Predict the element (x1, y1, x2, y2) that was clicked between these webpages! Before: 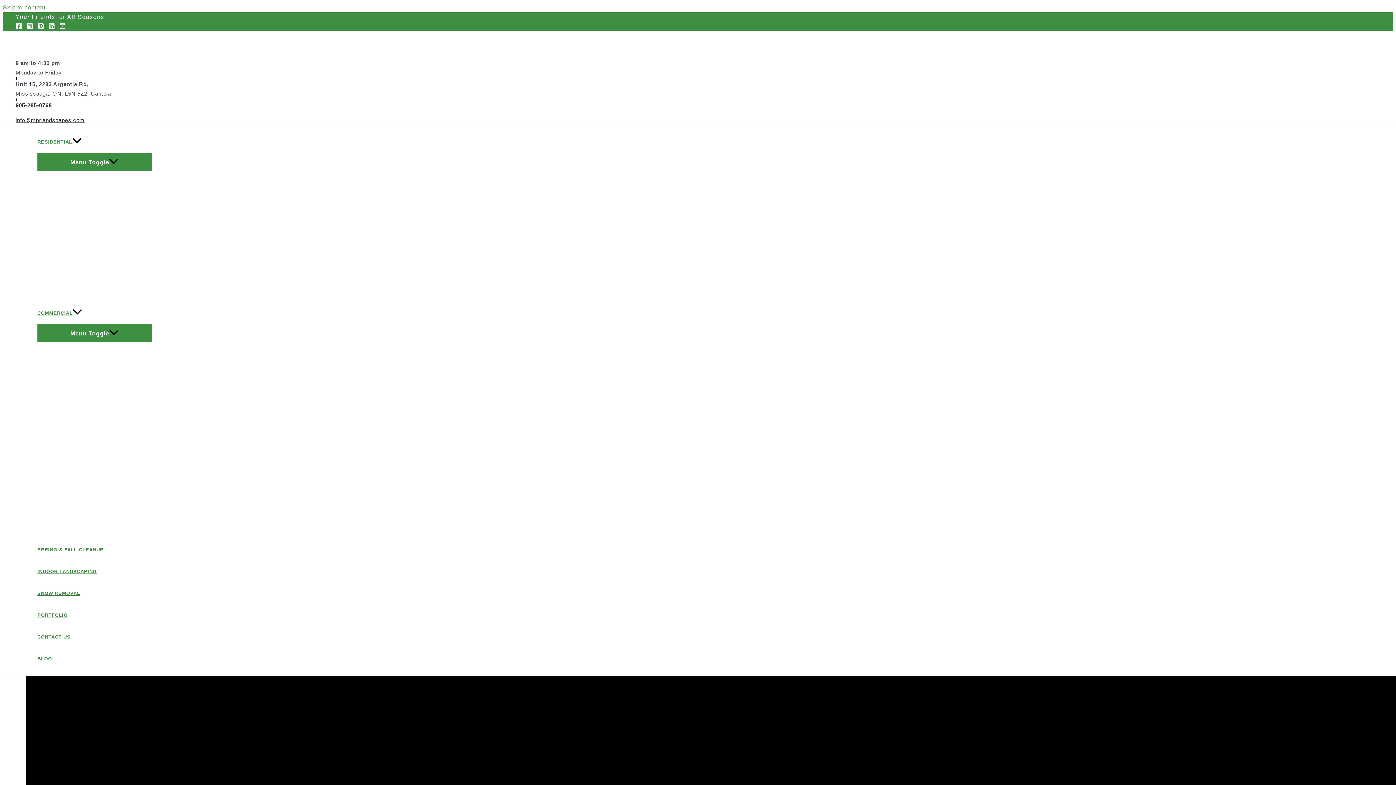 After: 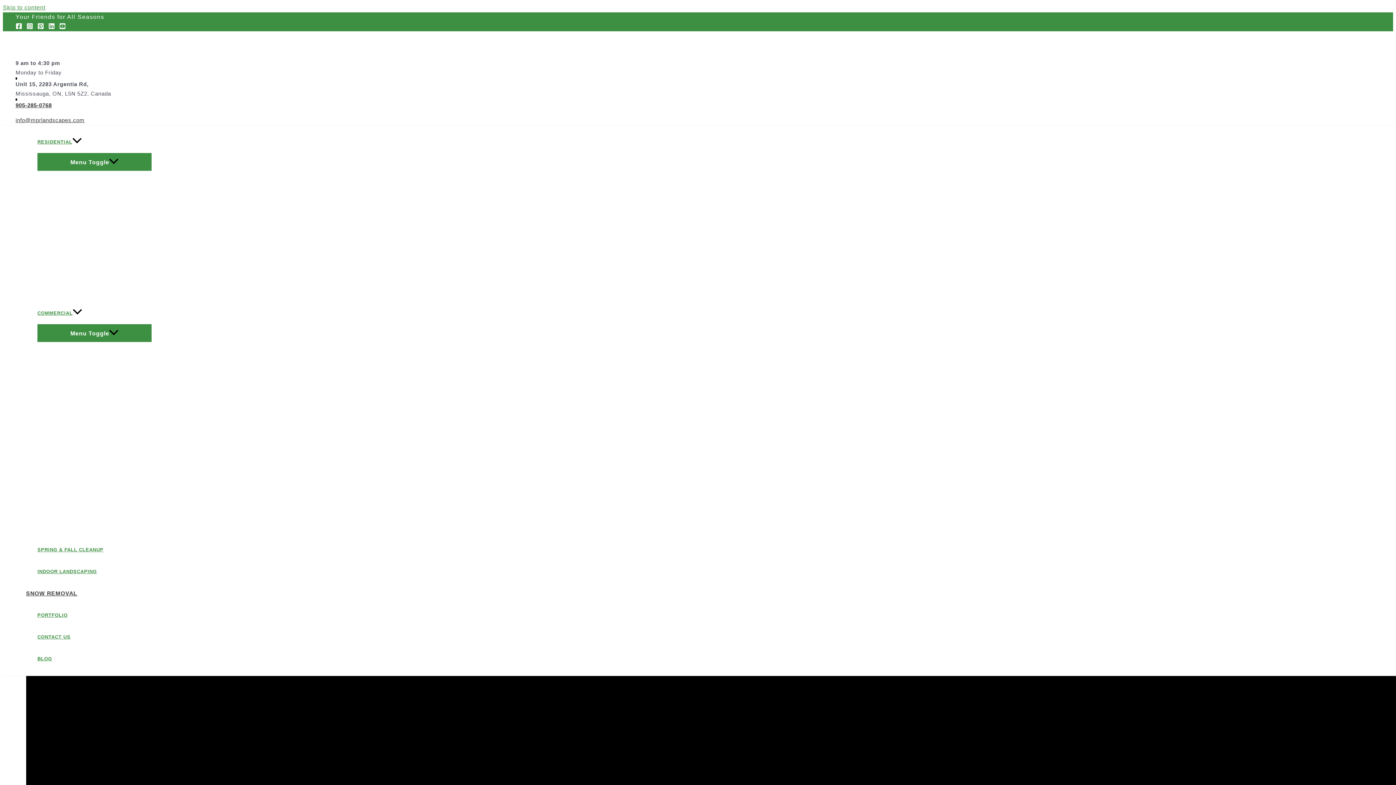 Action: bbox: (37, 582, 151, 604) label: SNOW REMOVAL